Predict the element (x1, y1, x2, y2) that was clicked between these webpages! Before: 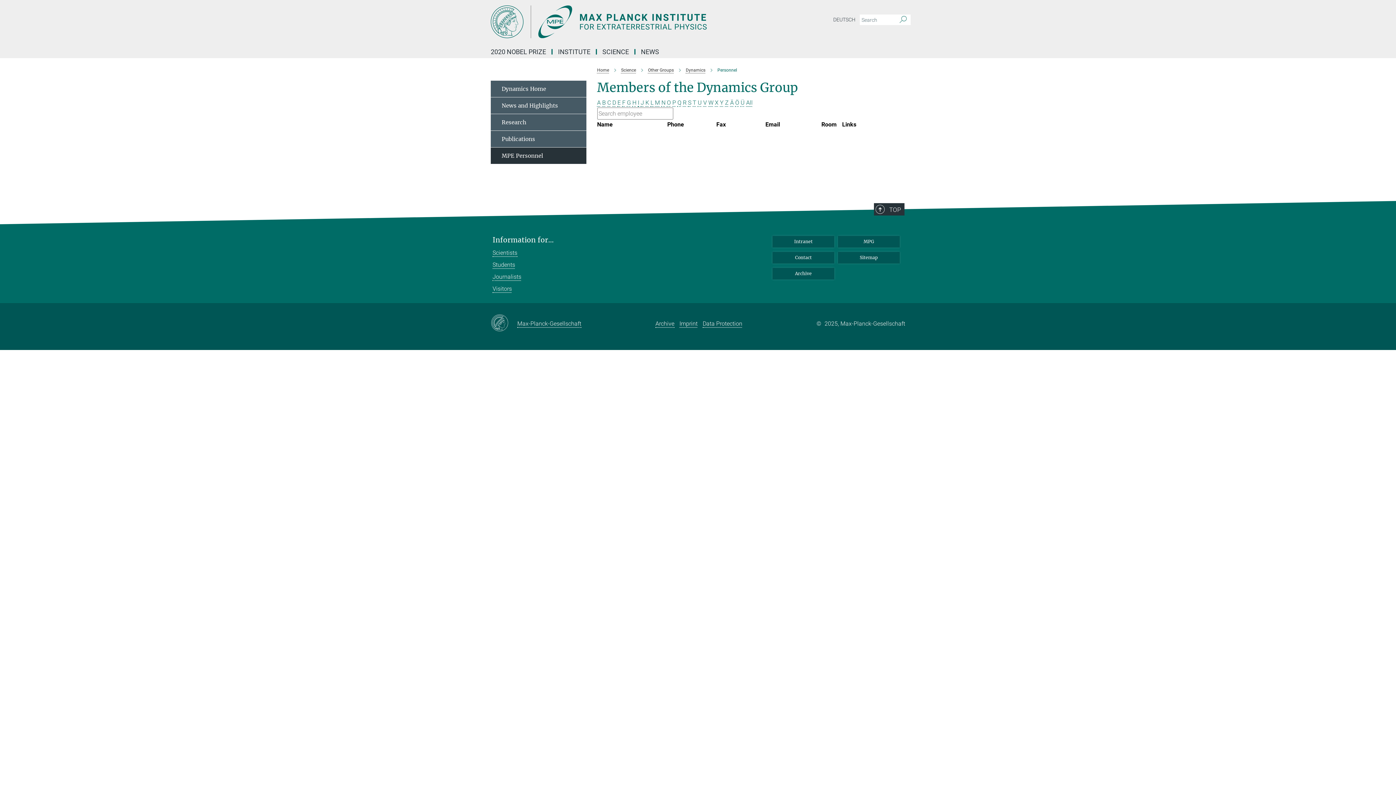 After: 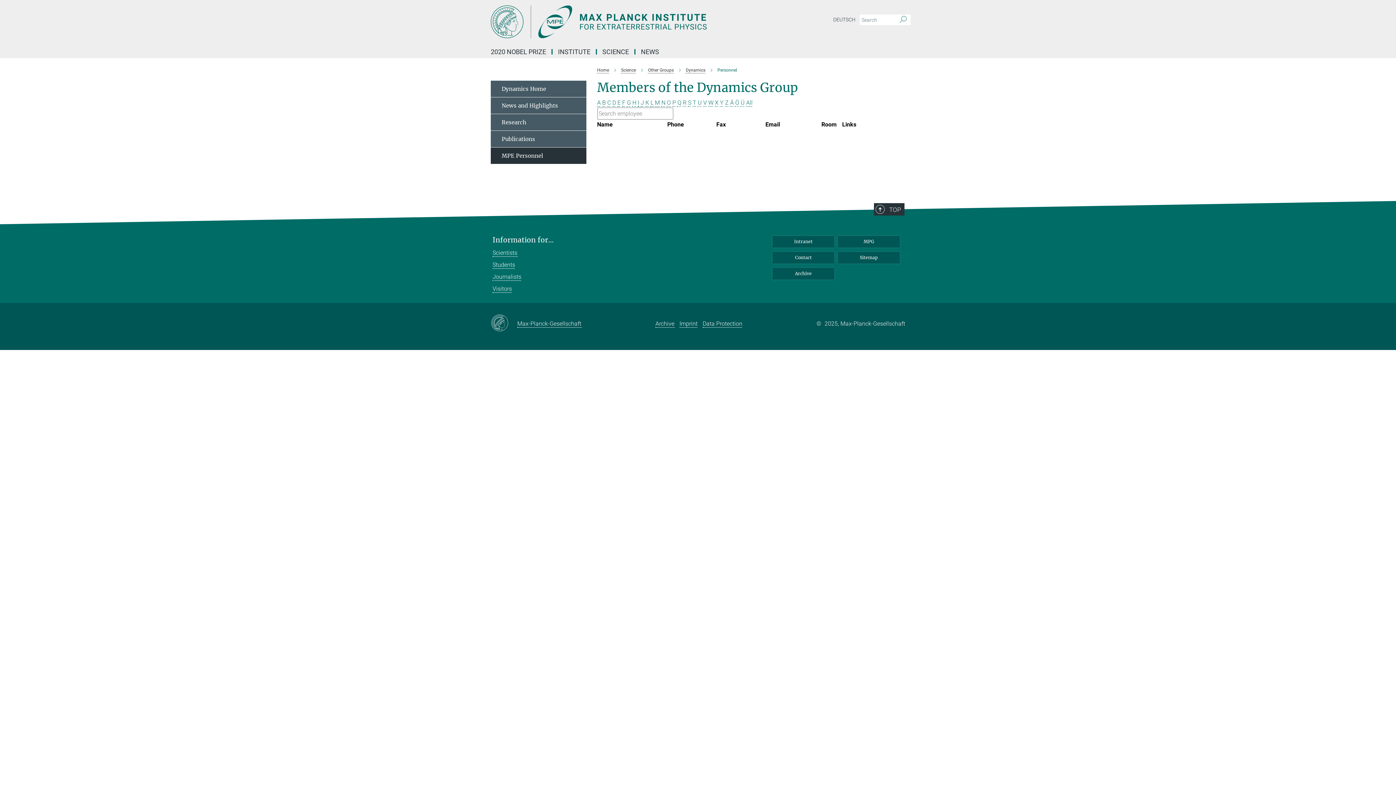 Action: bbox: (490, 314, 517, 332)